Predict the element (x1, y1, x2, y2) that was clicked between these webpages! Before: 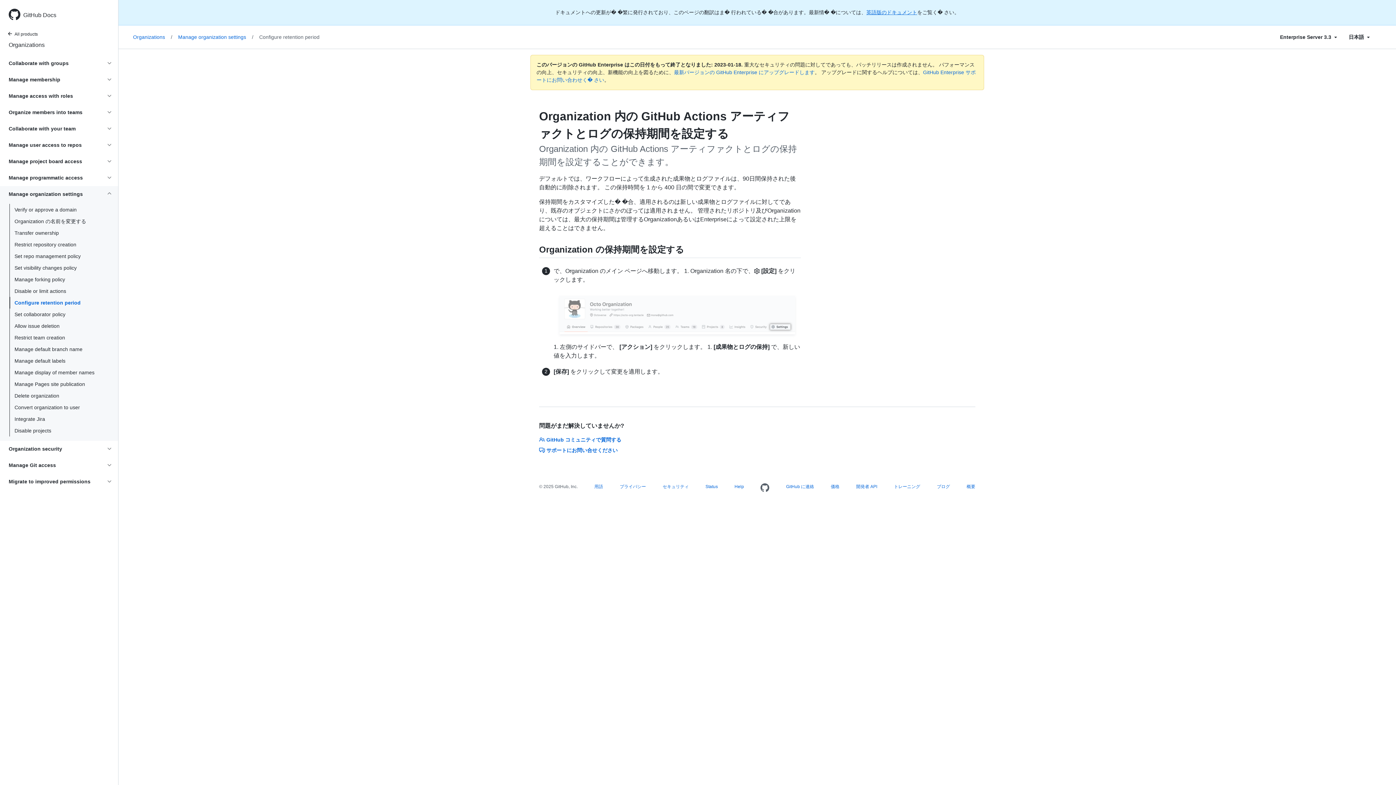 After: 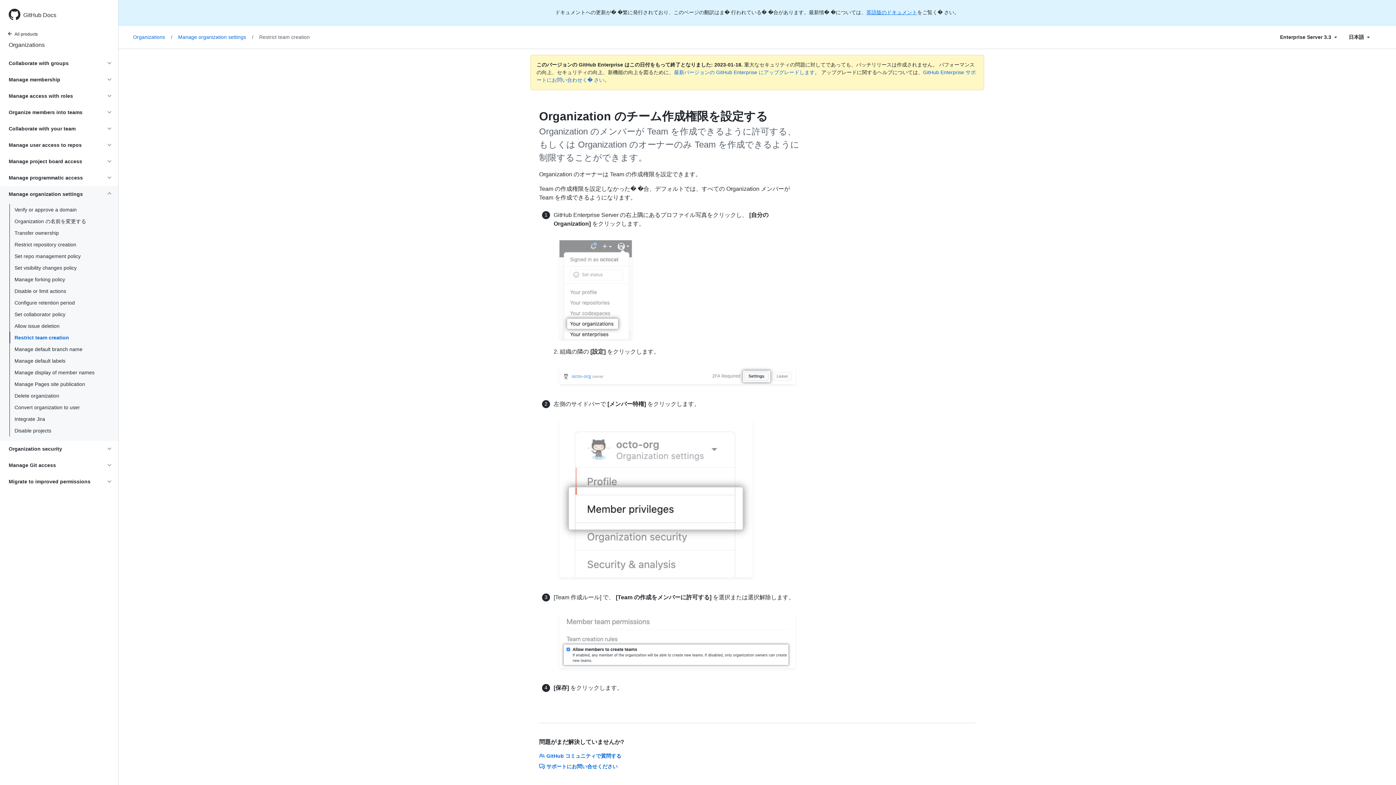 Action: bbox: (0, 332, 118, 342) label: Restrict team creation